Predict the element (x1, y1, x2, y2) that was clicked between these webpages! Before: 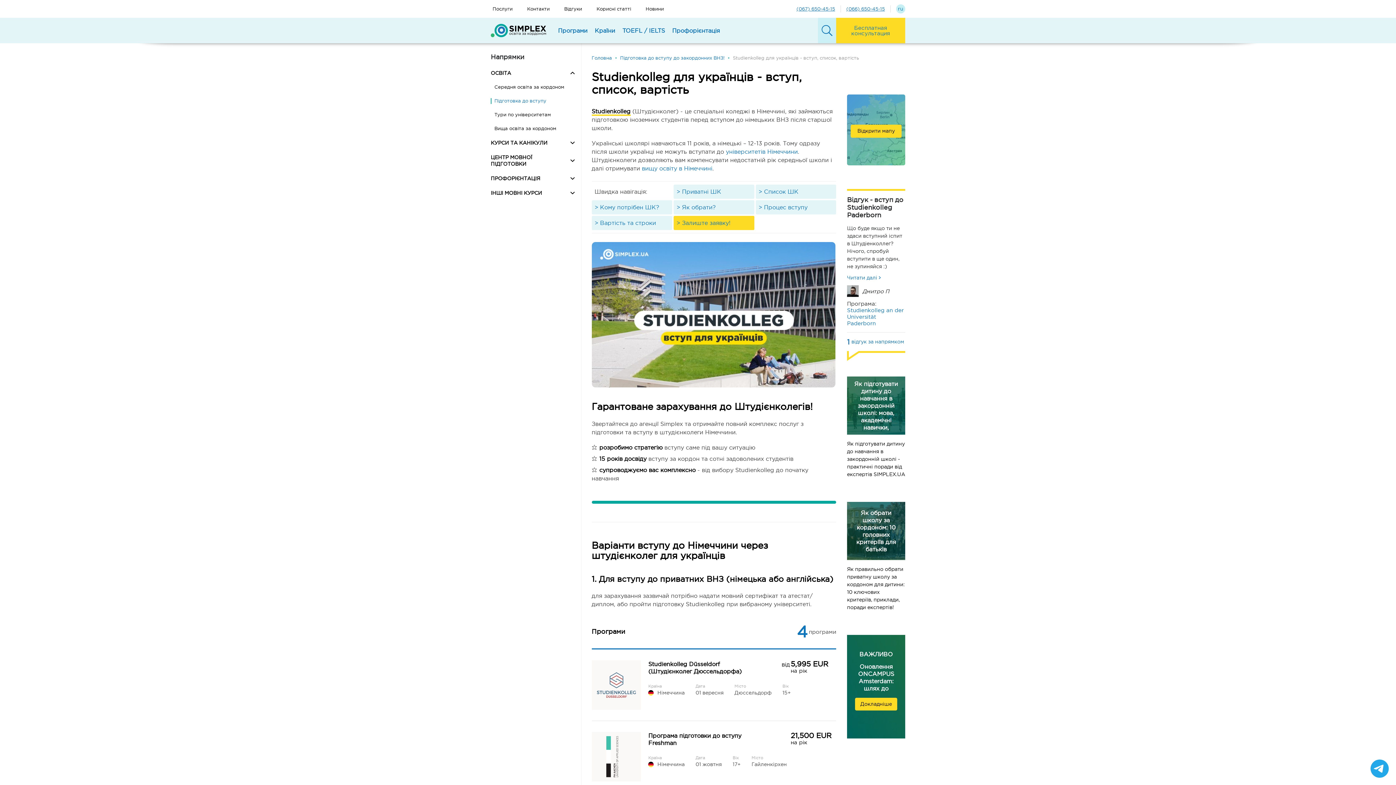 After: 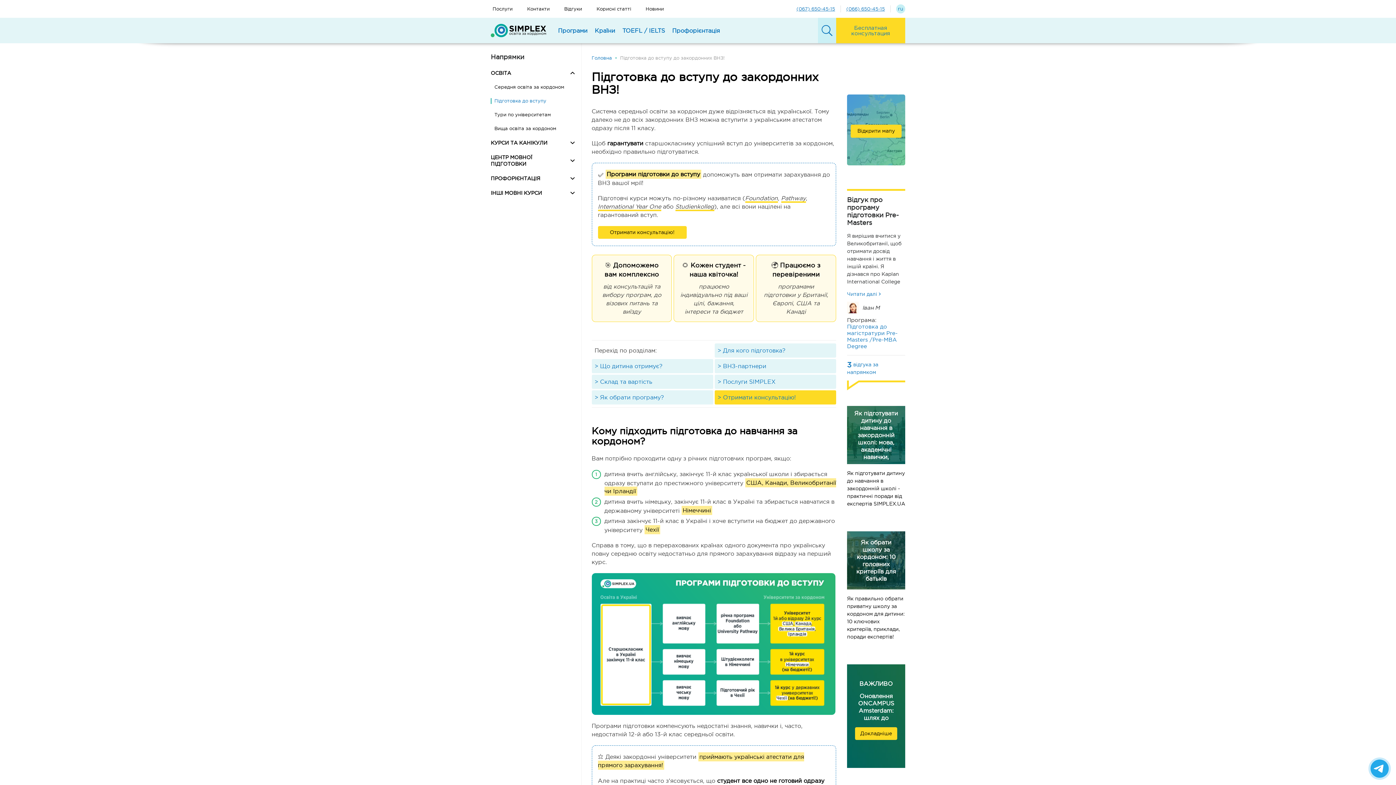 Action: bbox: (494, 94, 566, 108) label: Підготовка до вступу